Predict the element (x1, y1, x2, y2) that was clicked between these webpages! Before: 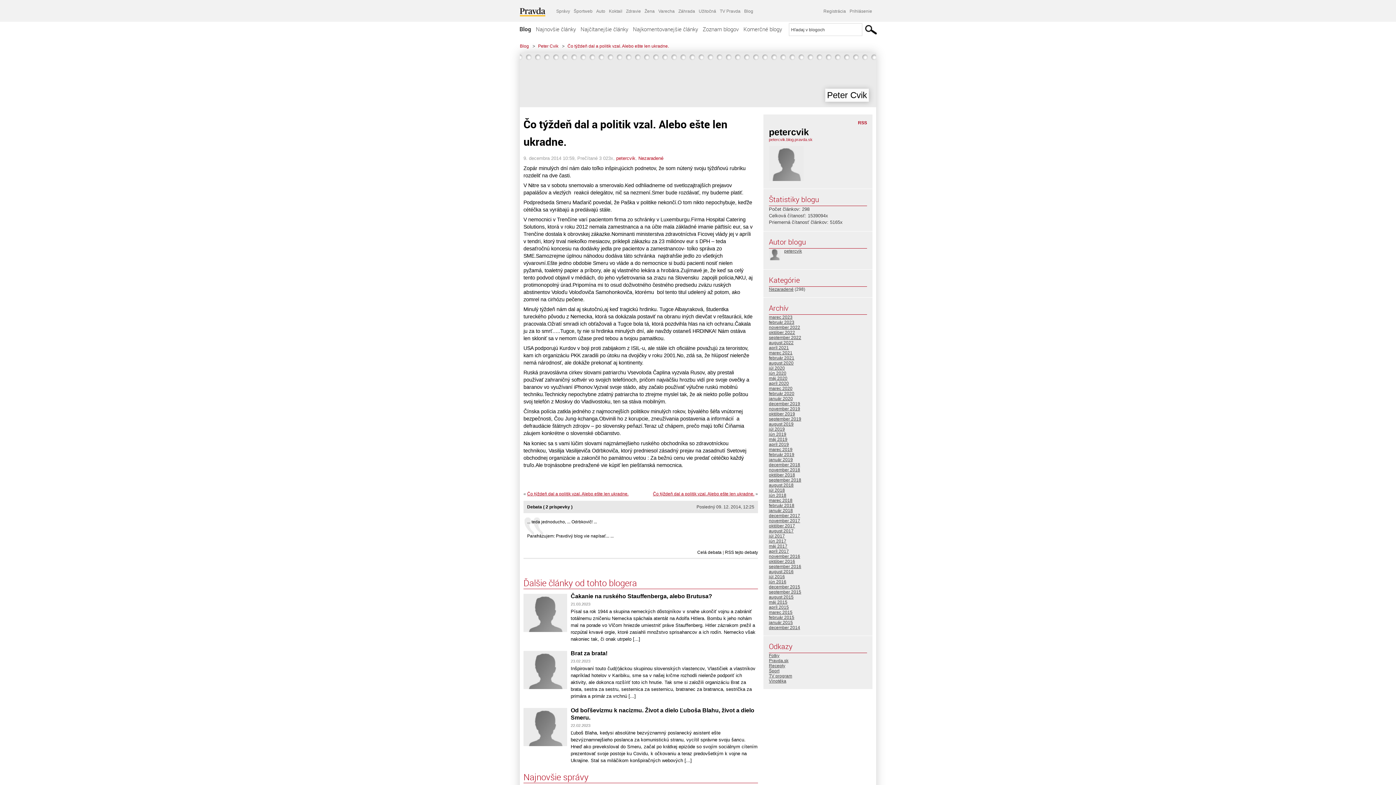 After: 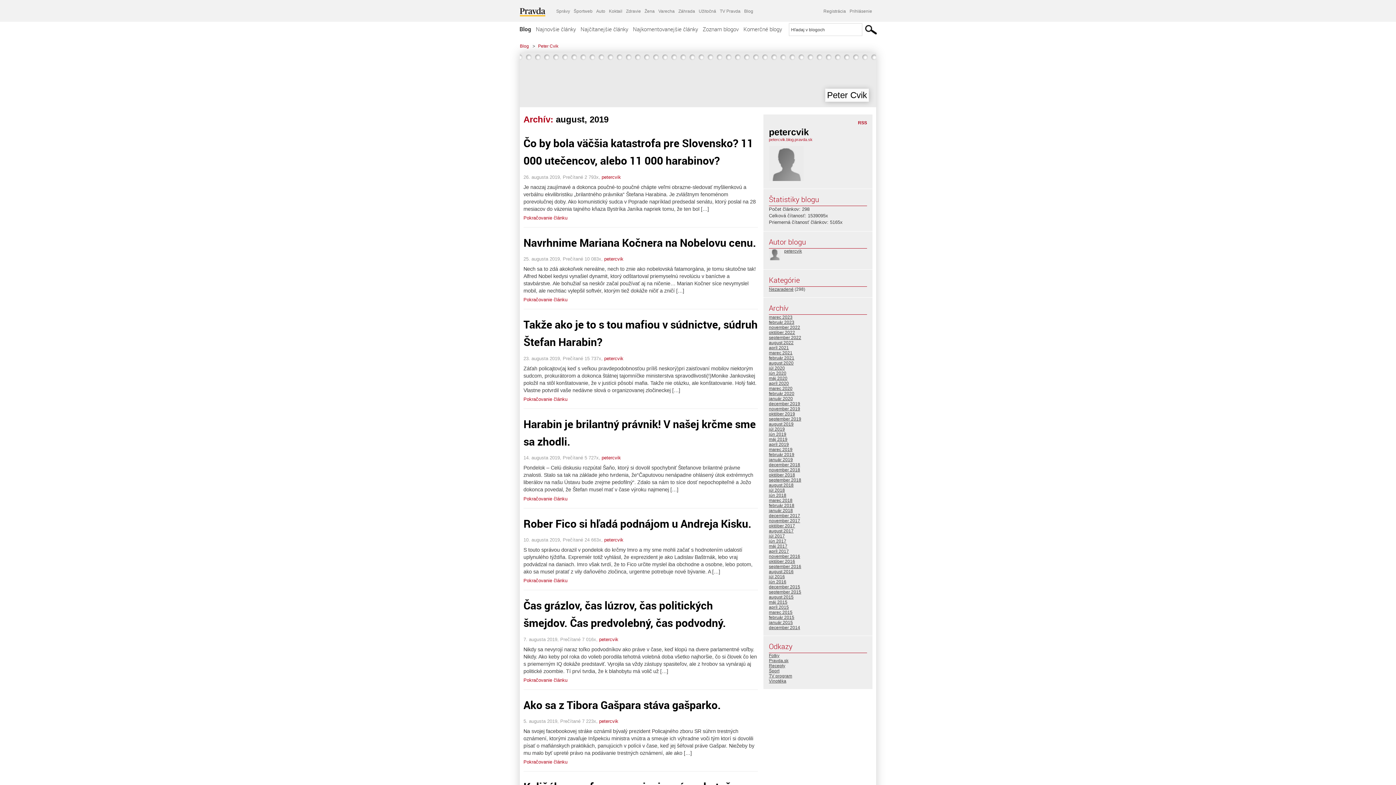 Action: label: august 2019 bbox: (769, 421, 793, 426)